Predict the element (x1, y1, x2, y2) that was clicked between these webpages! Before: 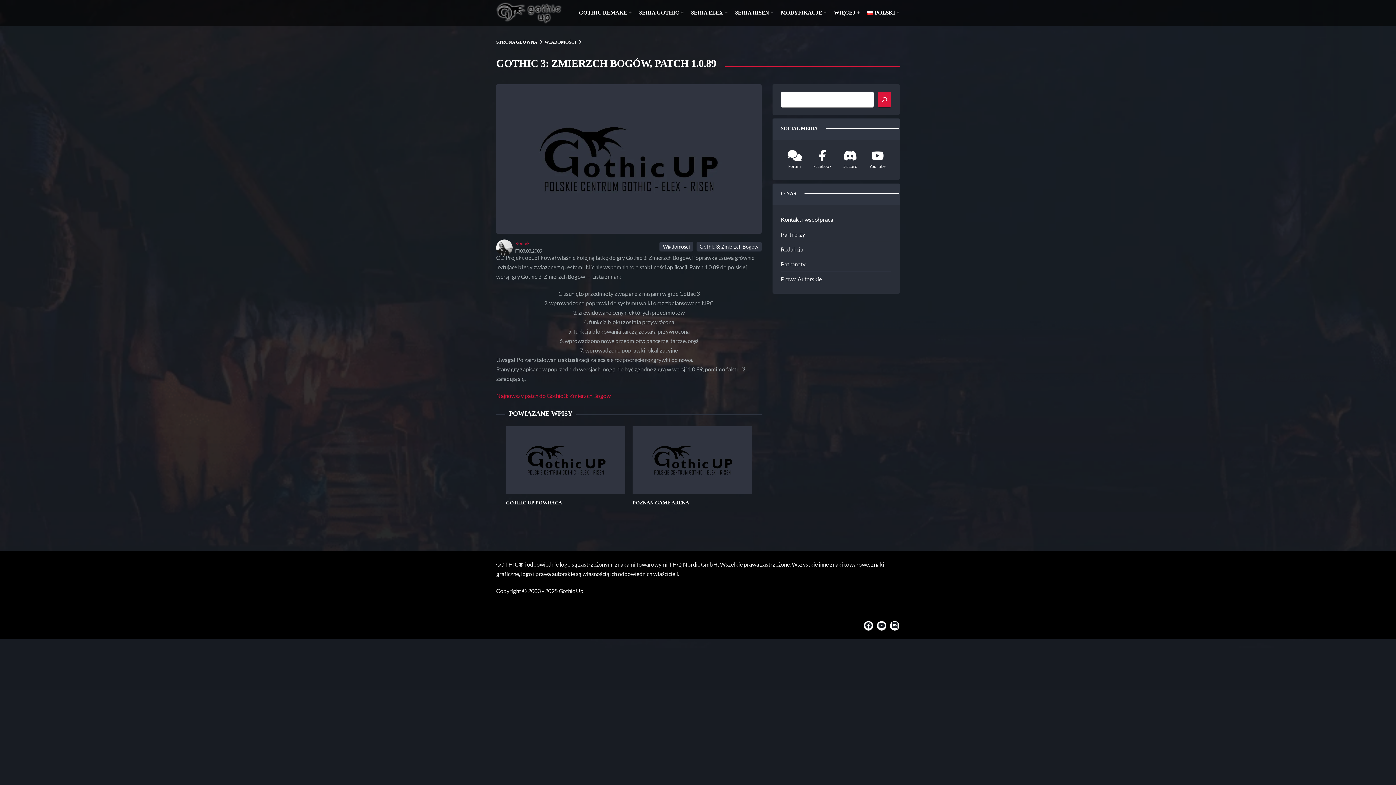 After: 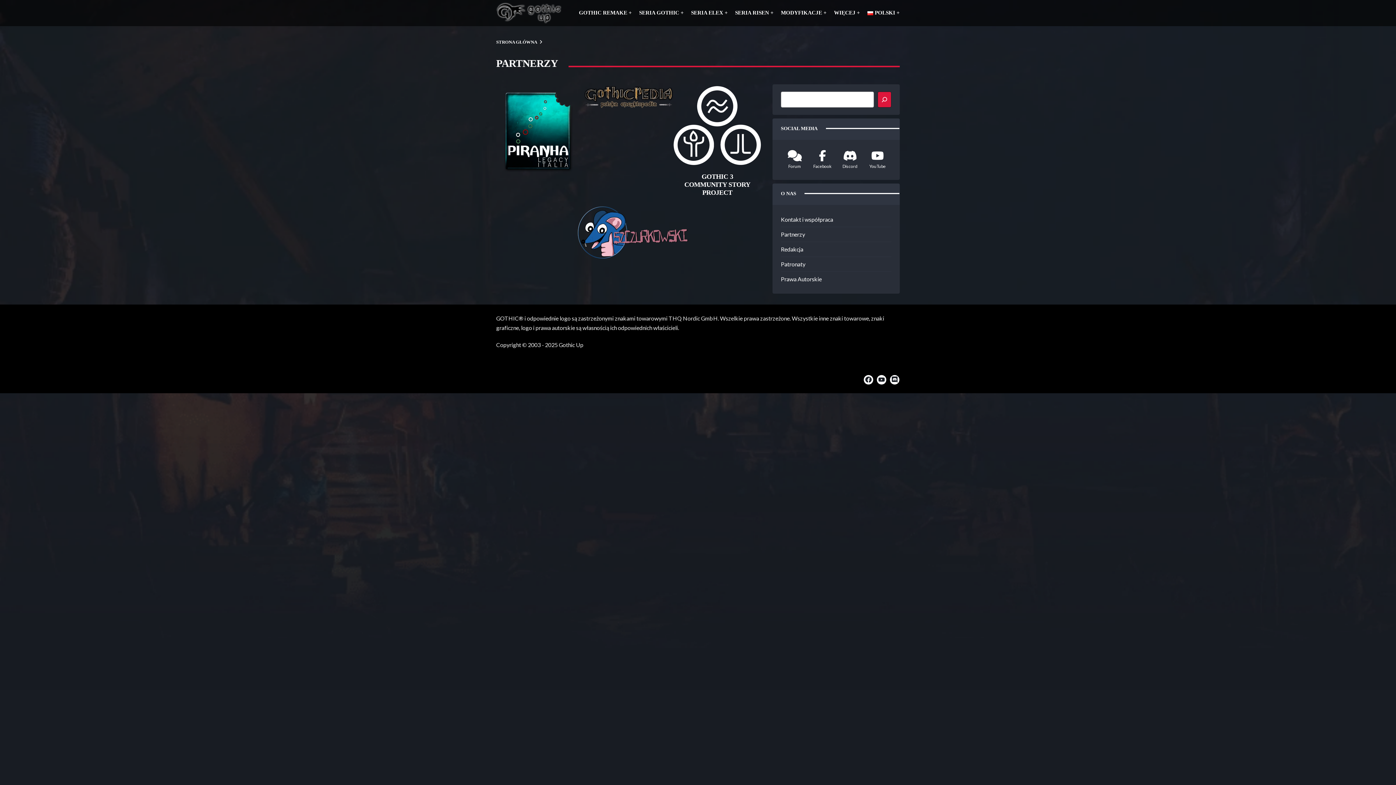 Action: label: Partnerzy bbox: (772, 226, 900, 242)